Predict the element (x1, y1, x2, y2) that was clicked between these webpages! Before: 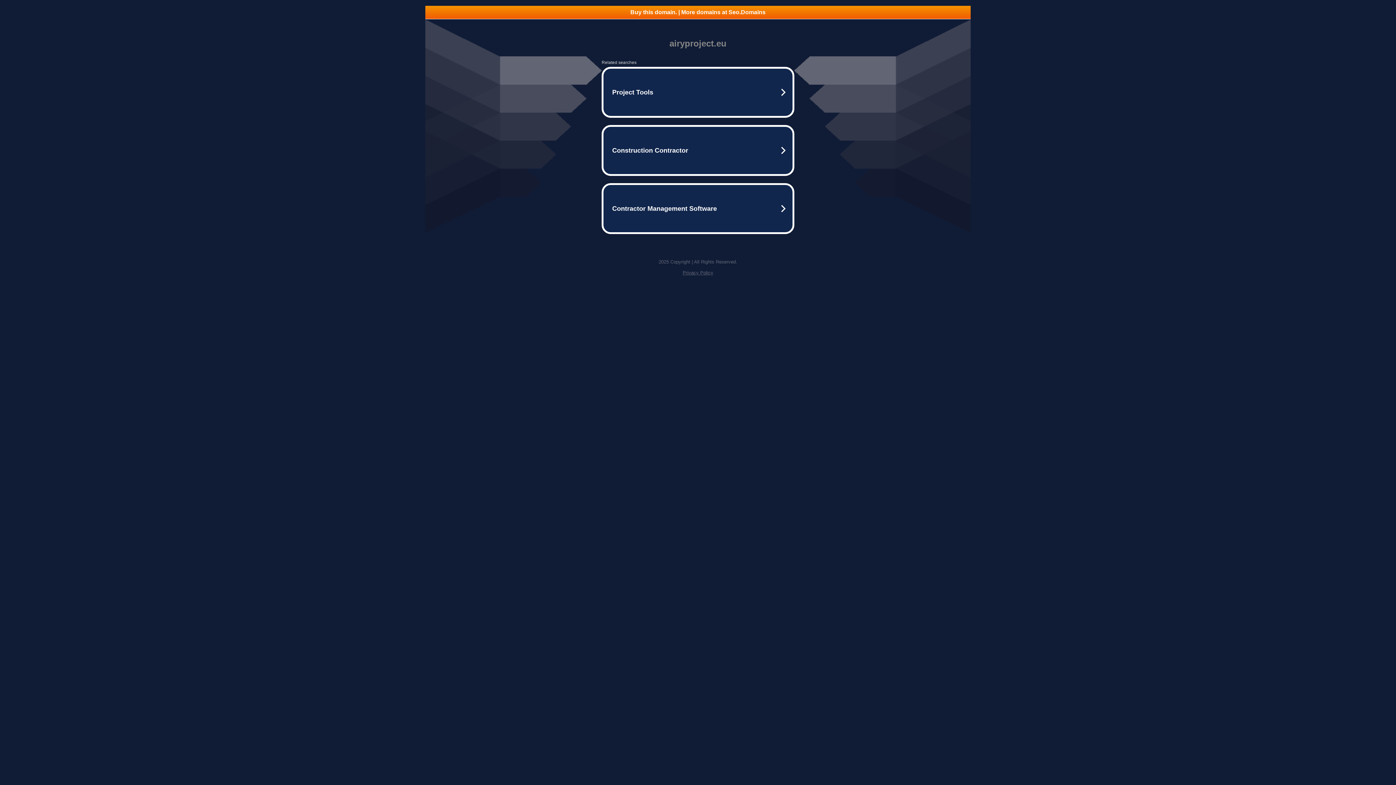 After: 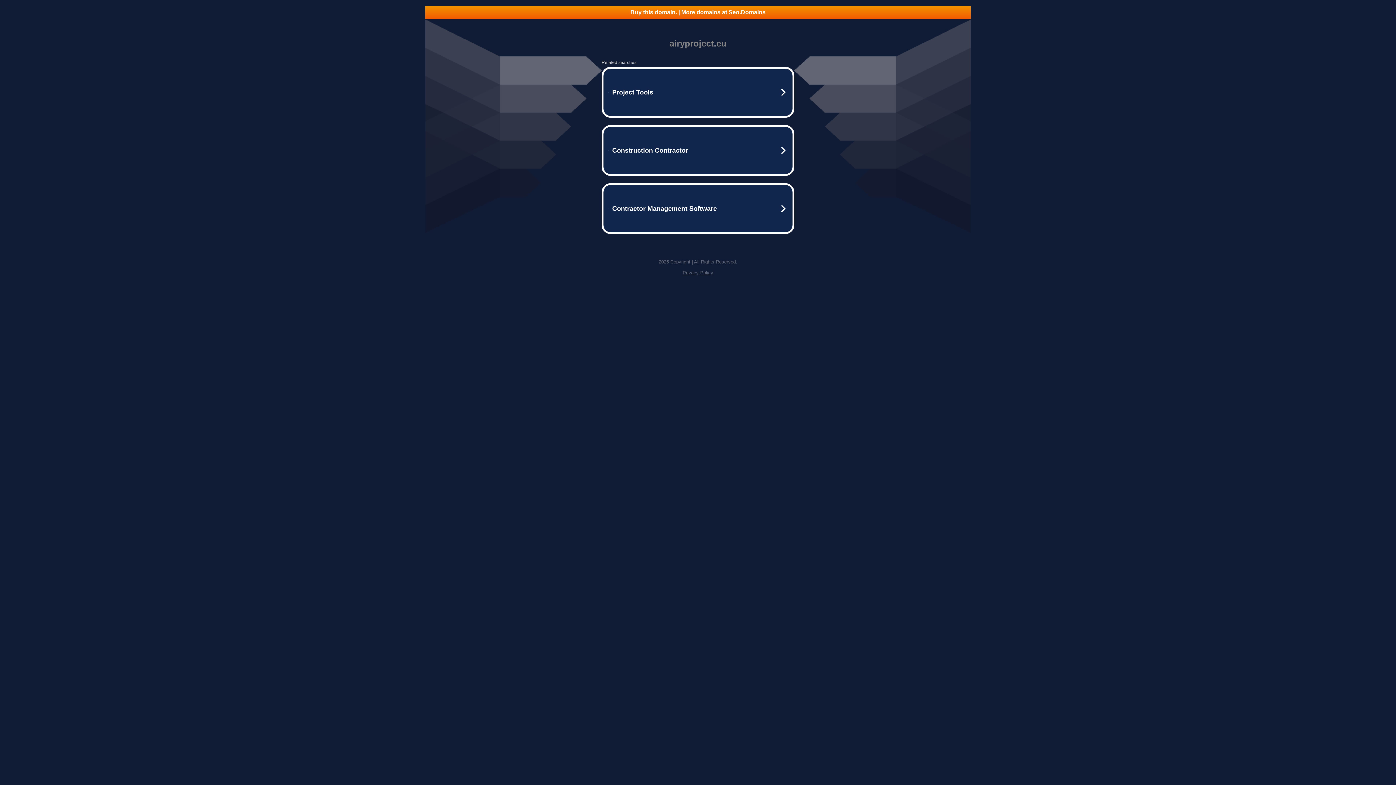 Action: label: Privacy Policy bbox: (682, 270, 713, 275)